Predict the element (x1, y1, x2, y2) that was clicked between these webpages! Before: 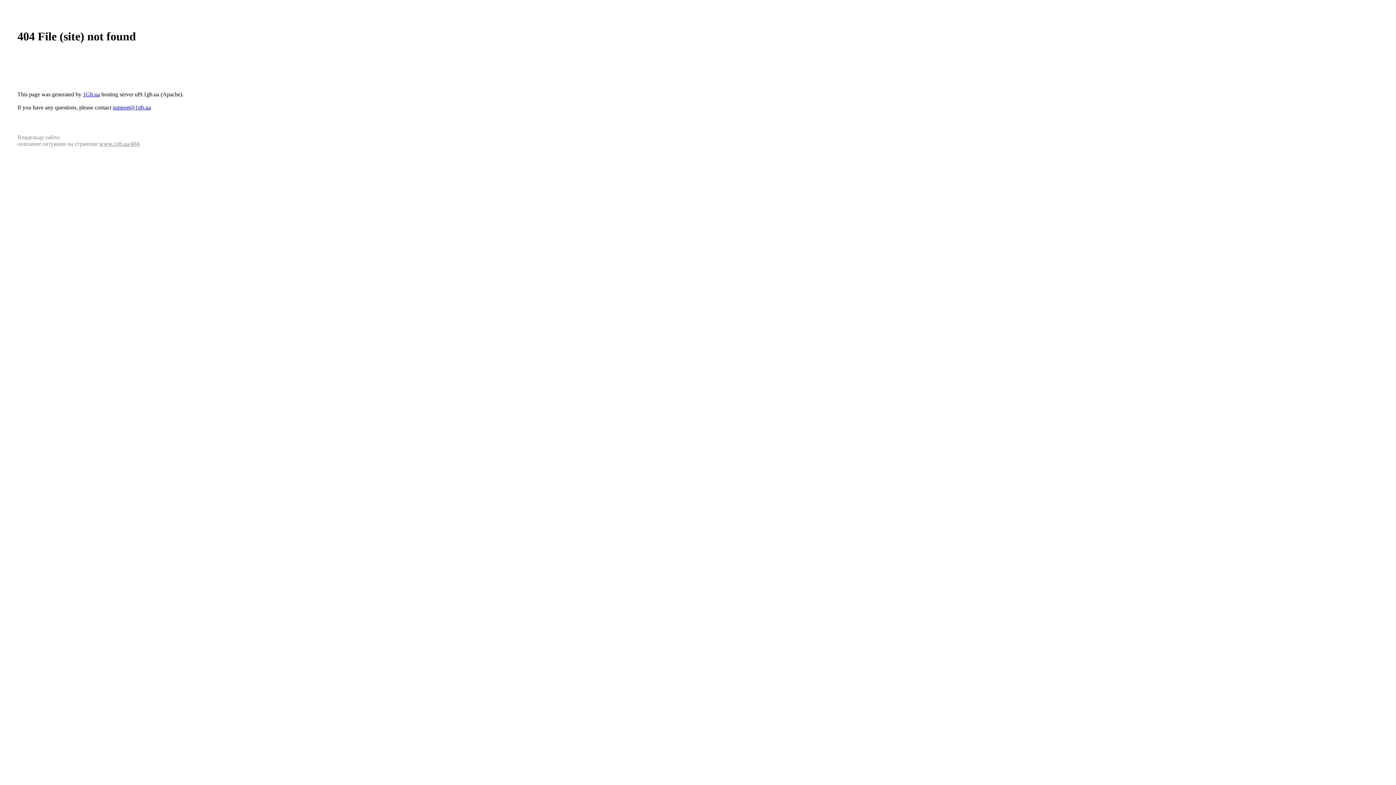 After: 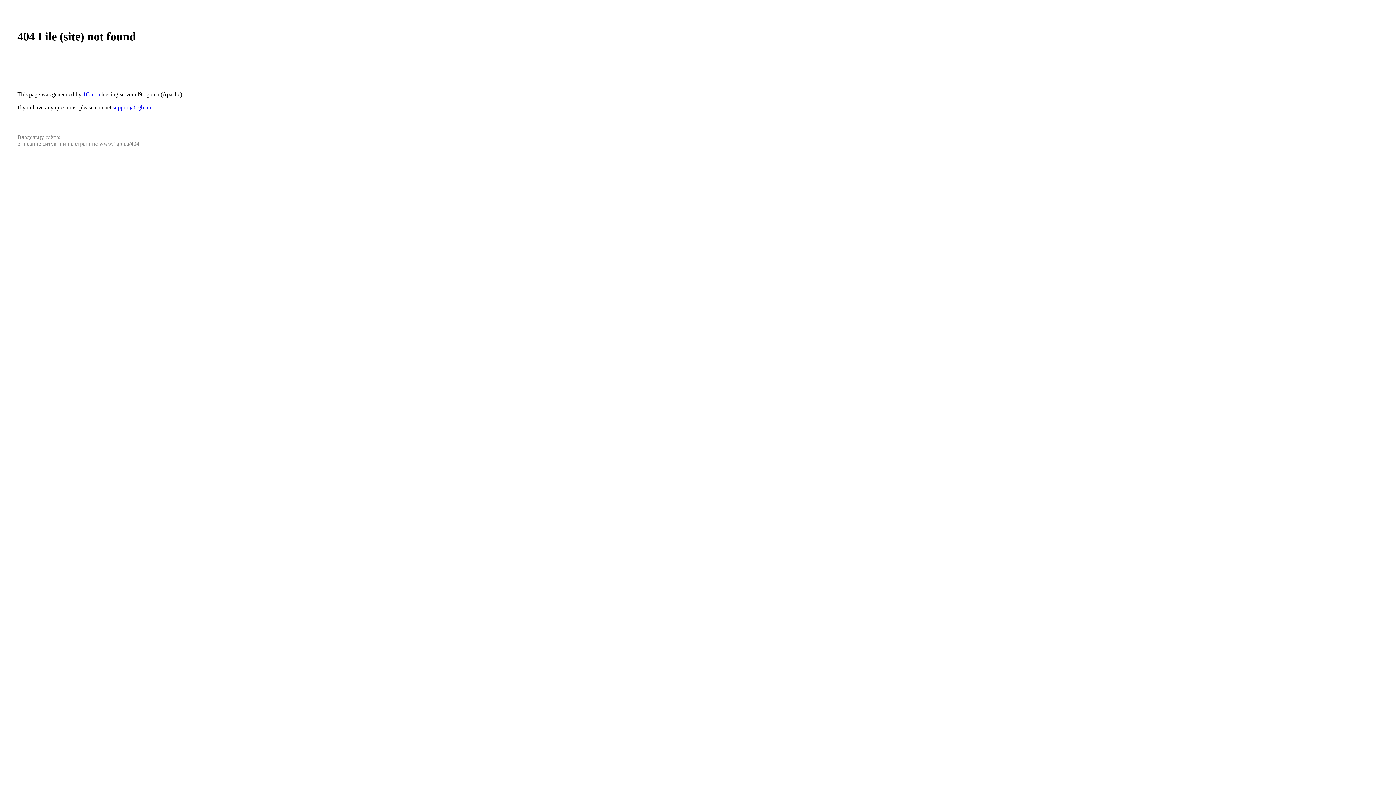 Action: label: support@1gb.ua bbox: (112, 104, 150, 110)